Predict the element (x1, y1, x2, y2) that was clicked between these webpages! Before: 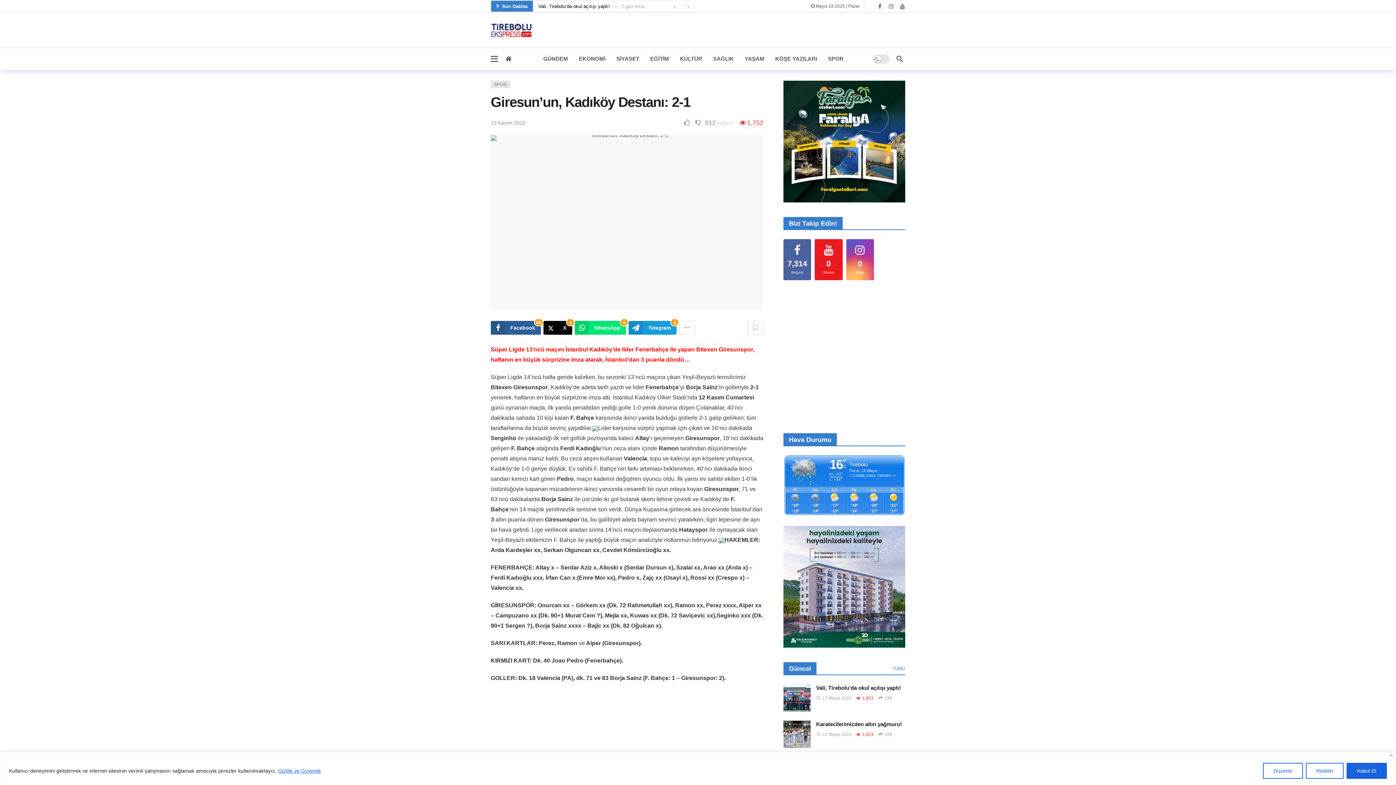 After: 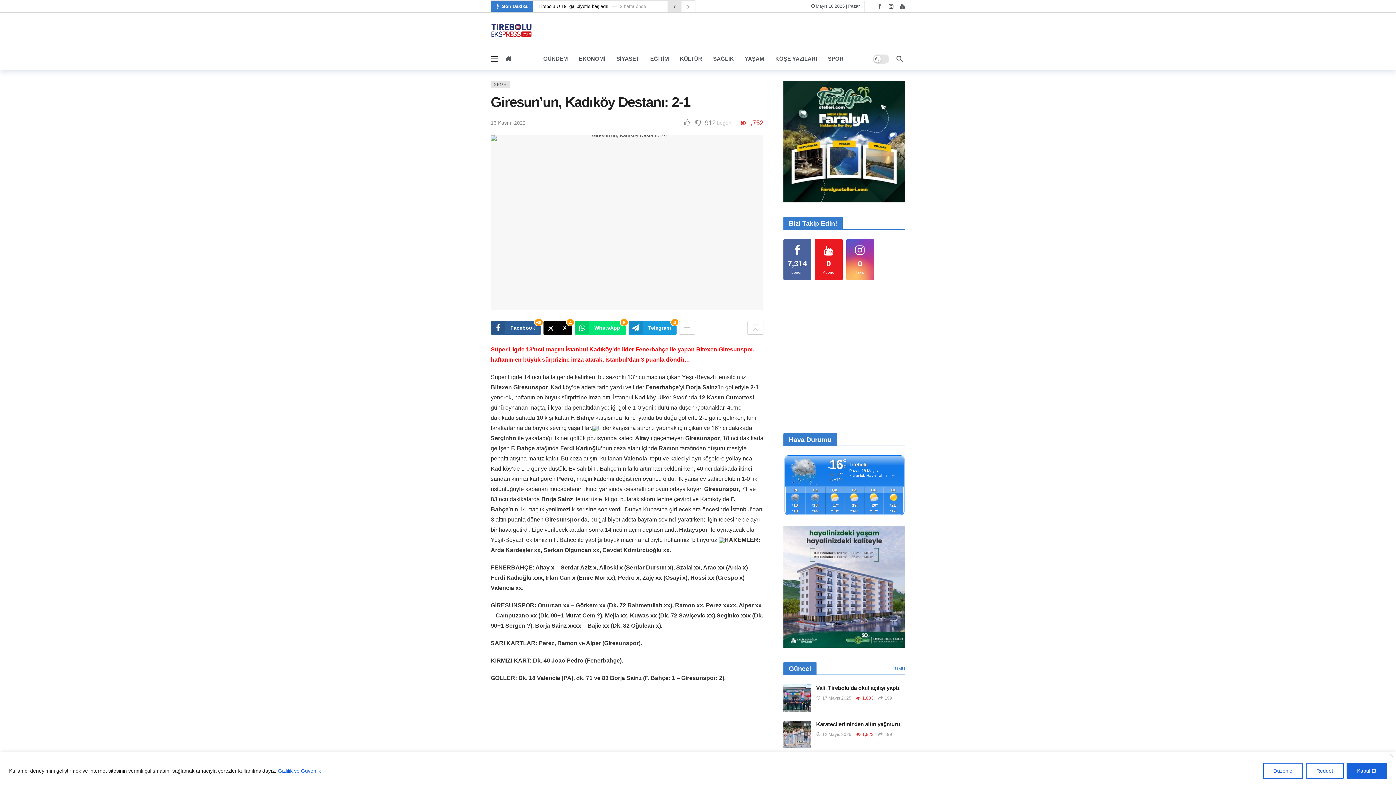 Action: bbox: (667, 0, 681, 12)